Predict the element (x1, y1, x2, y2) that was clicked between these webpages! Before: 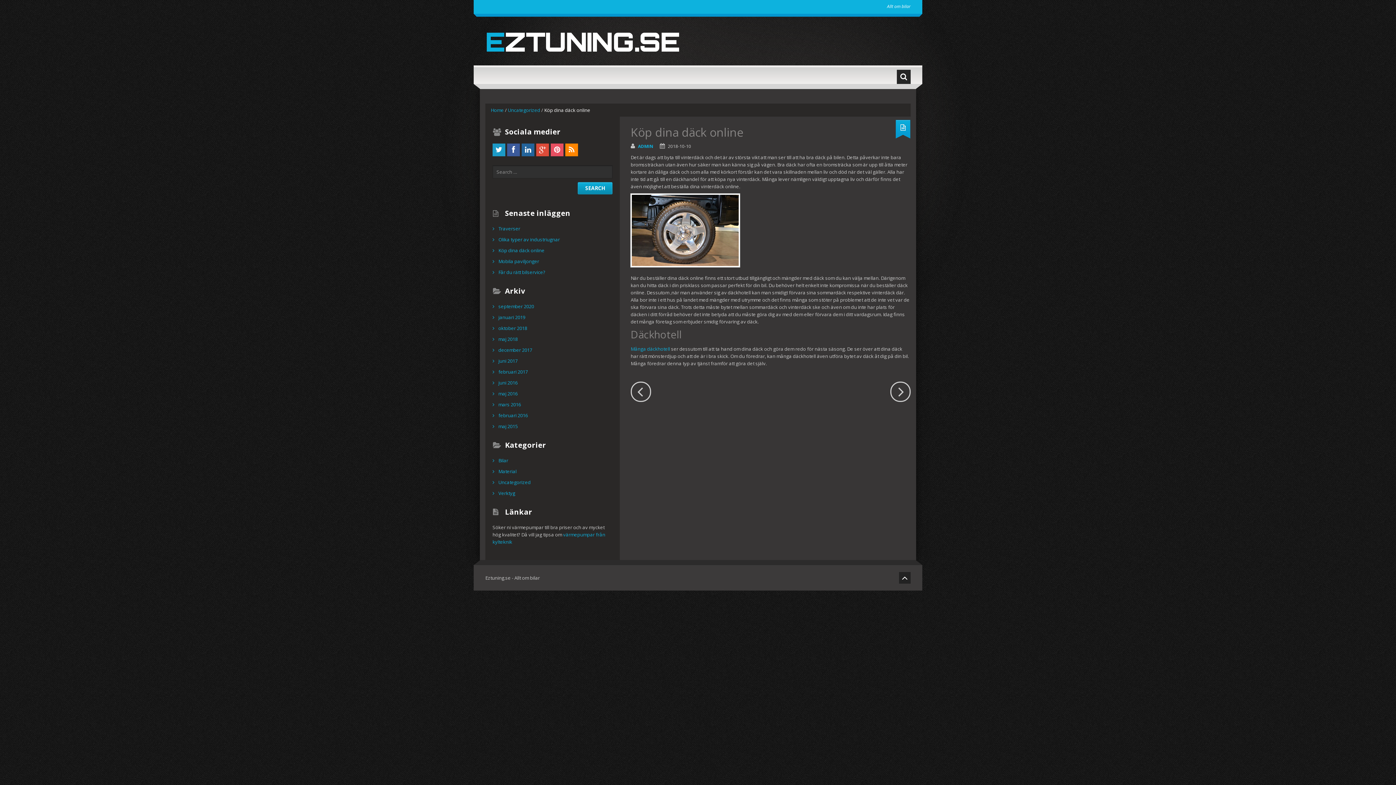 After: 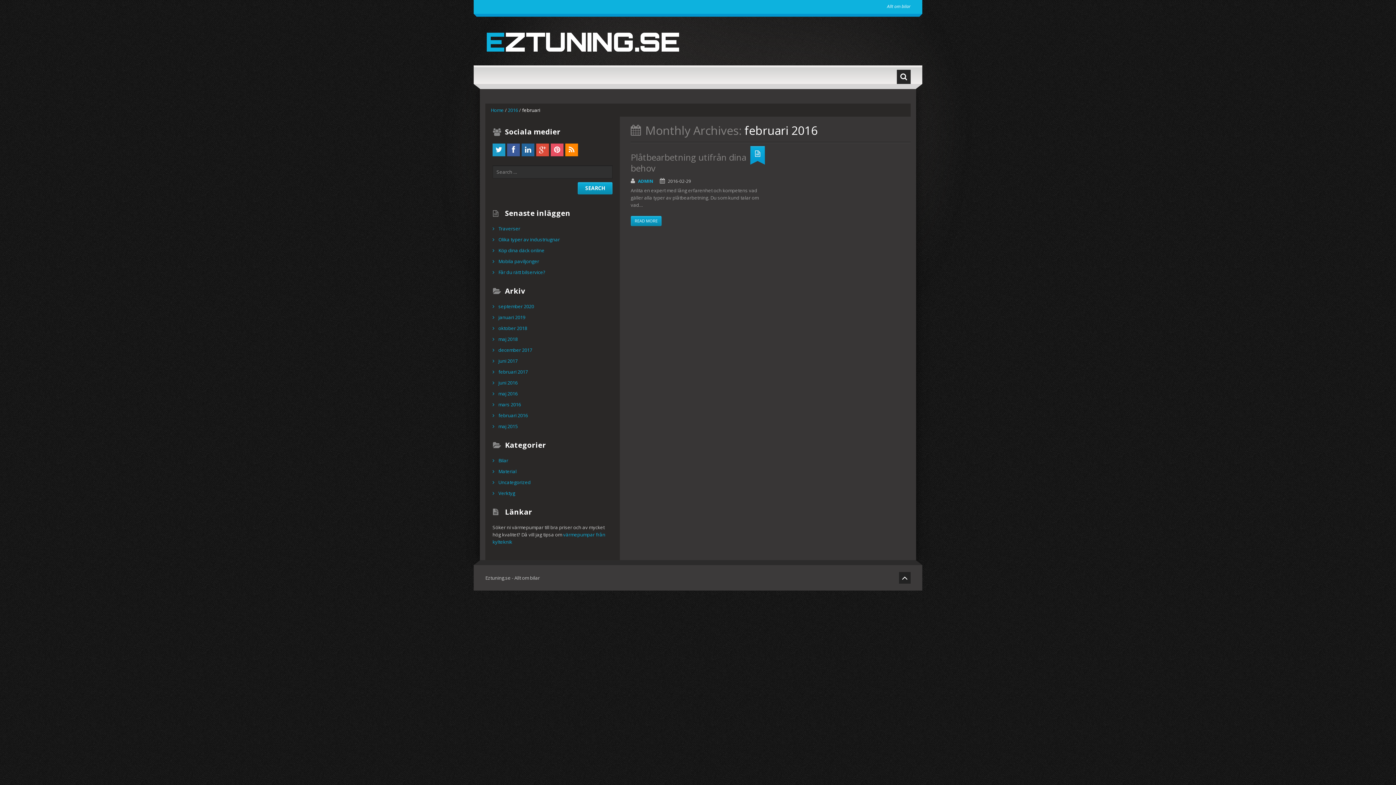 Action: label: februari 2016 bbox: (496, 412, 529, 419)